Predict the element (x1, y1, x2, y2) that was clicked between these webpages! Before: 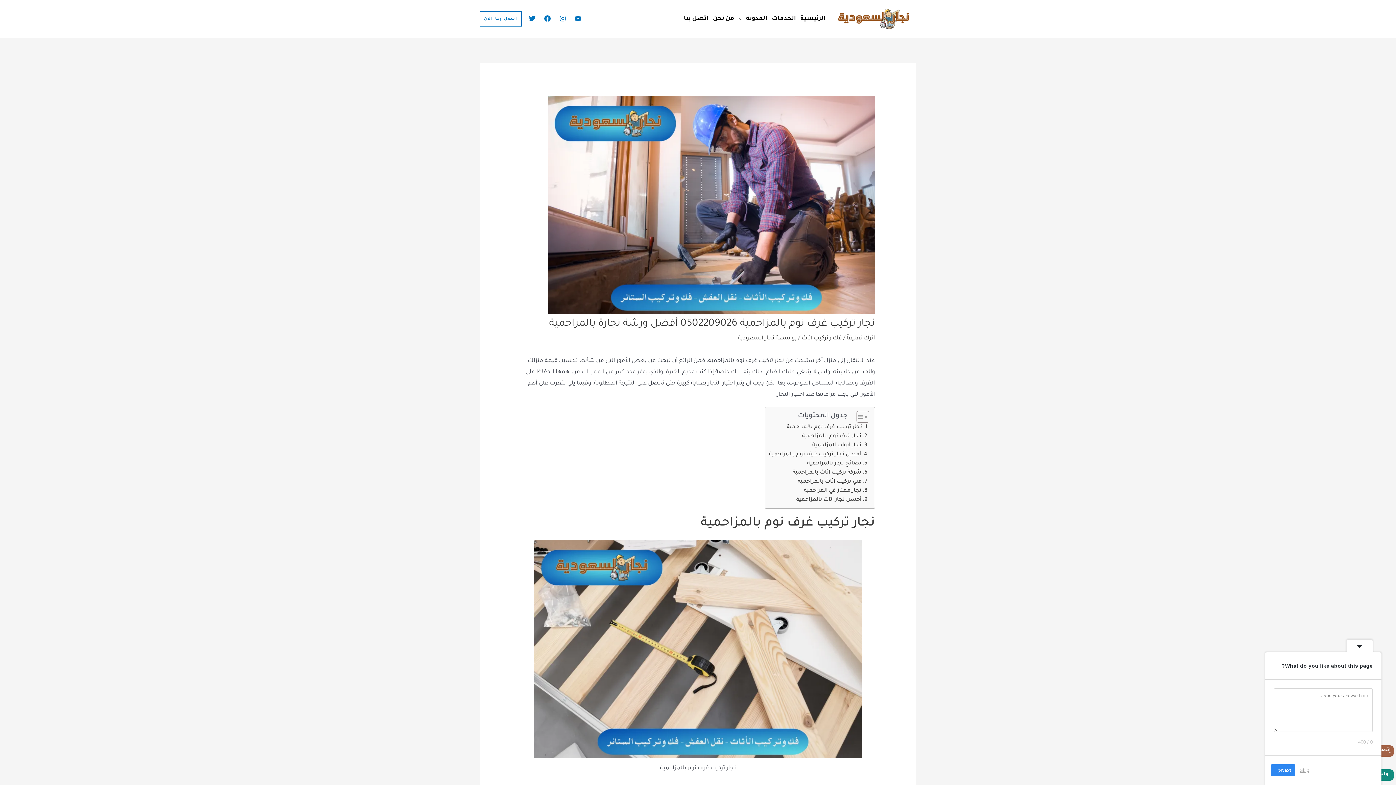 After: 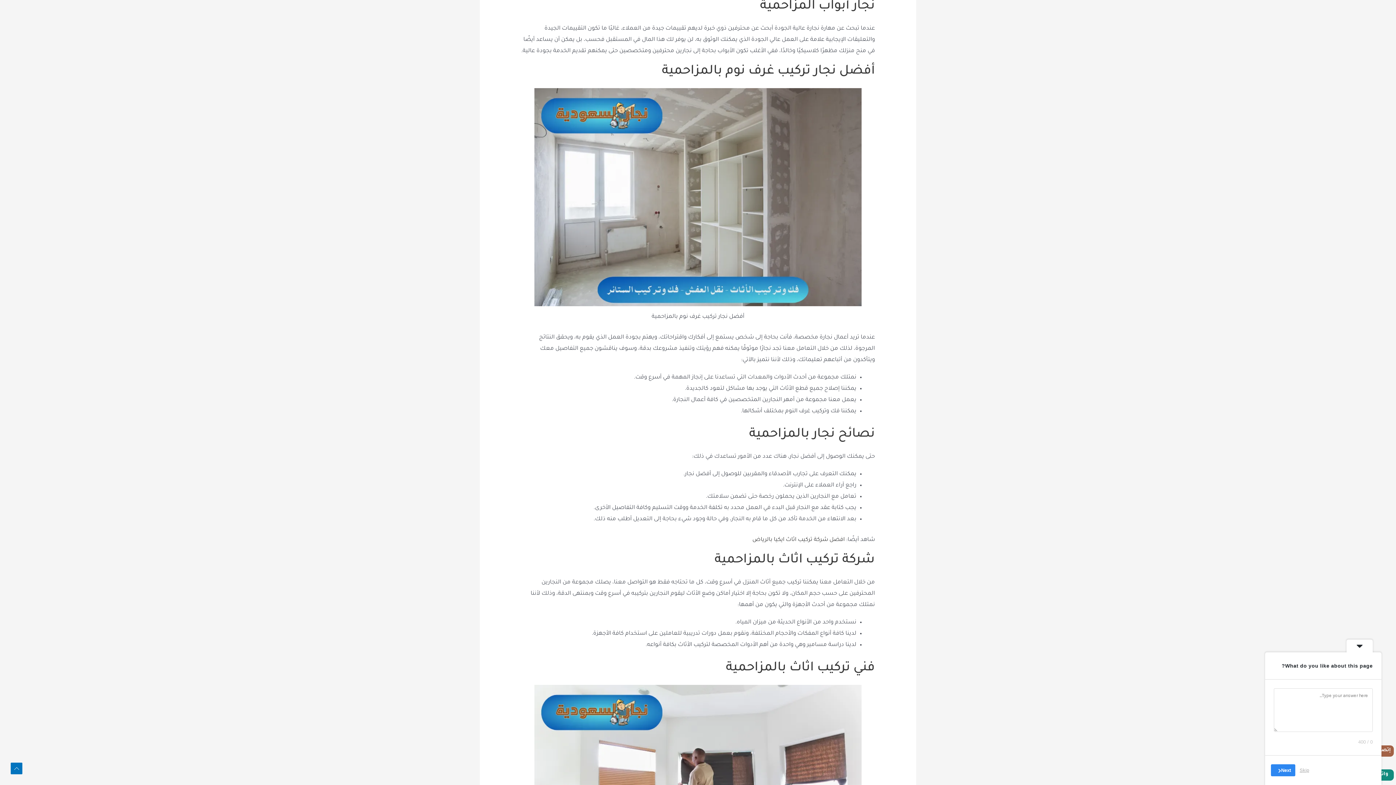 Action: label: نجار أبواب المزاحمية bbox: (812, 441, 867, 450)